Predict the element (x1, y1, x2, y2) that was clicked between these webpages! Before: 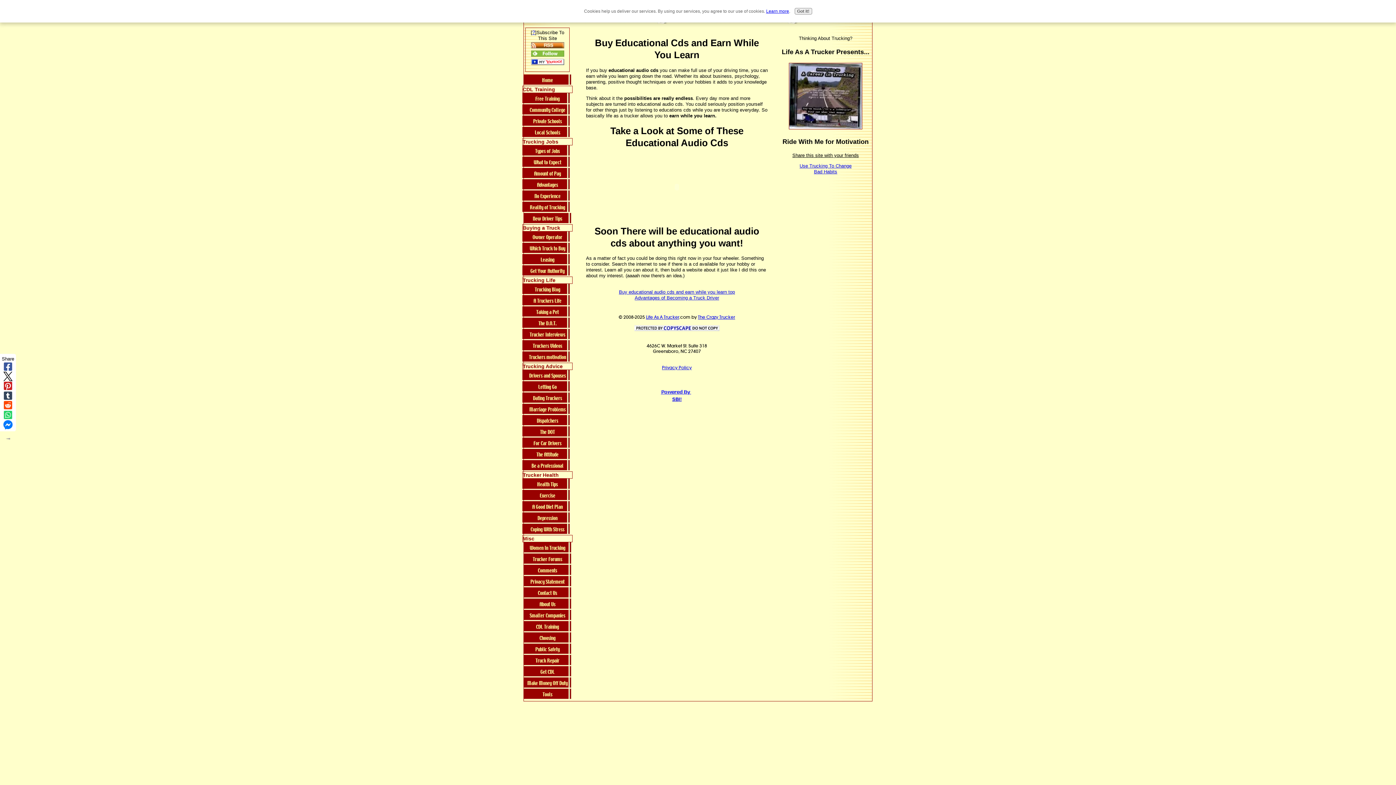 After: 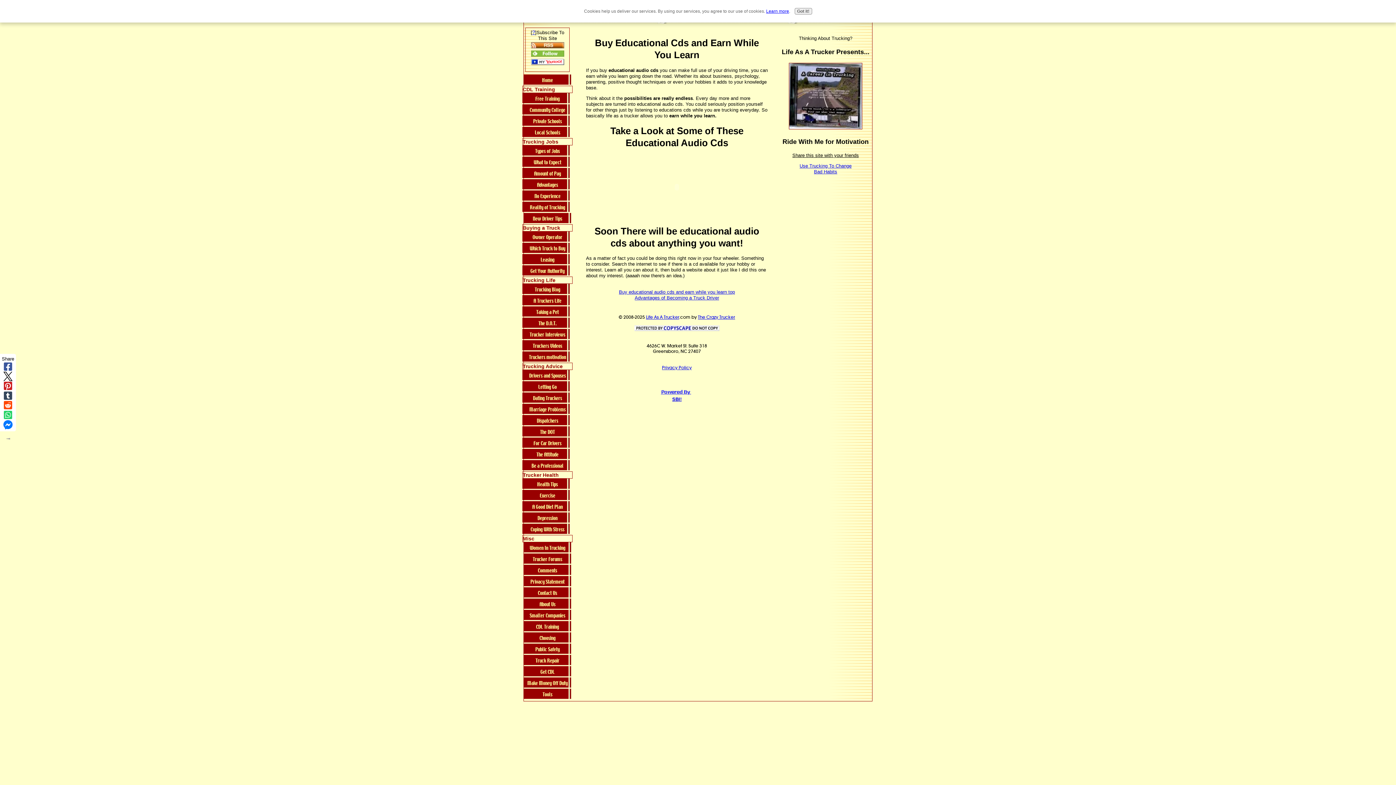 Action: bbox: (1, 361, 14, 371)